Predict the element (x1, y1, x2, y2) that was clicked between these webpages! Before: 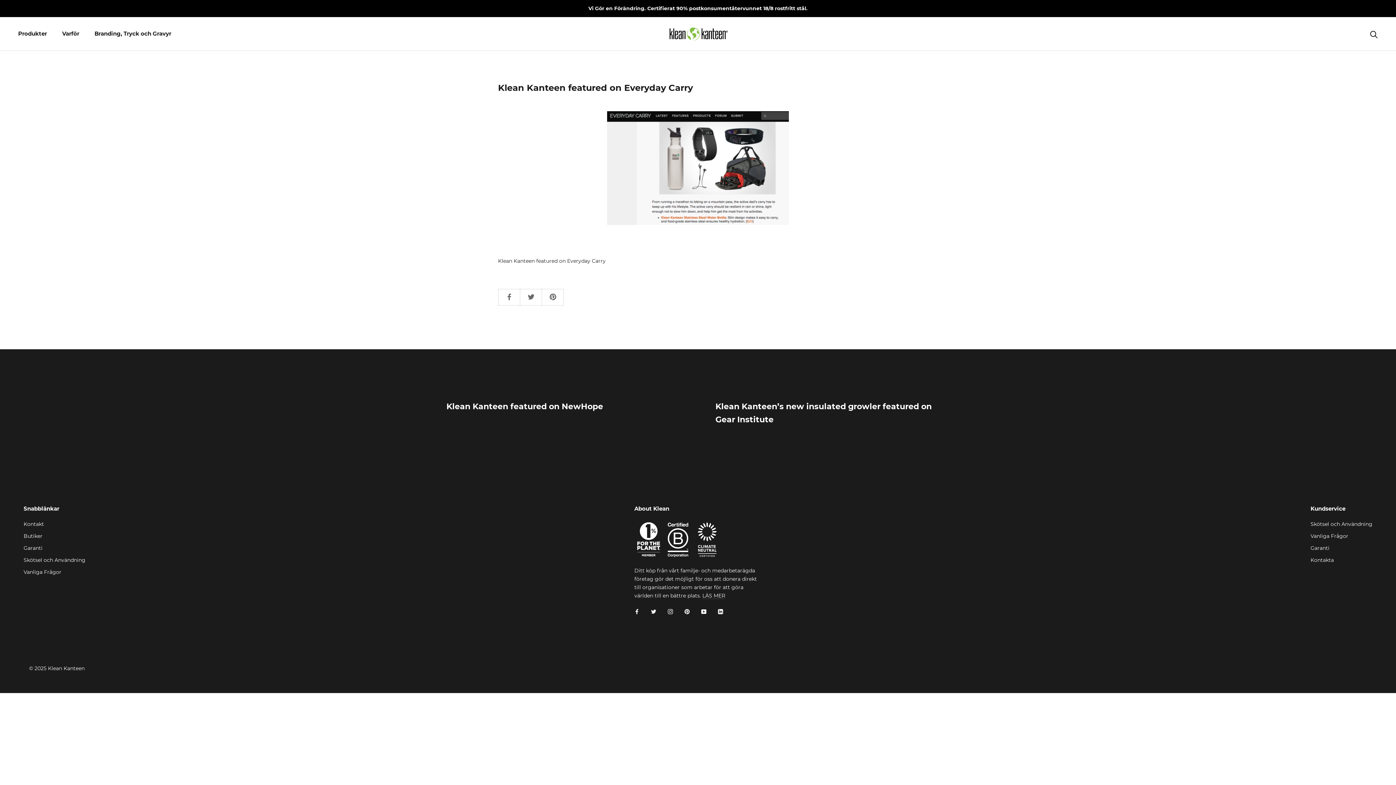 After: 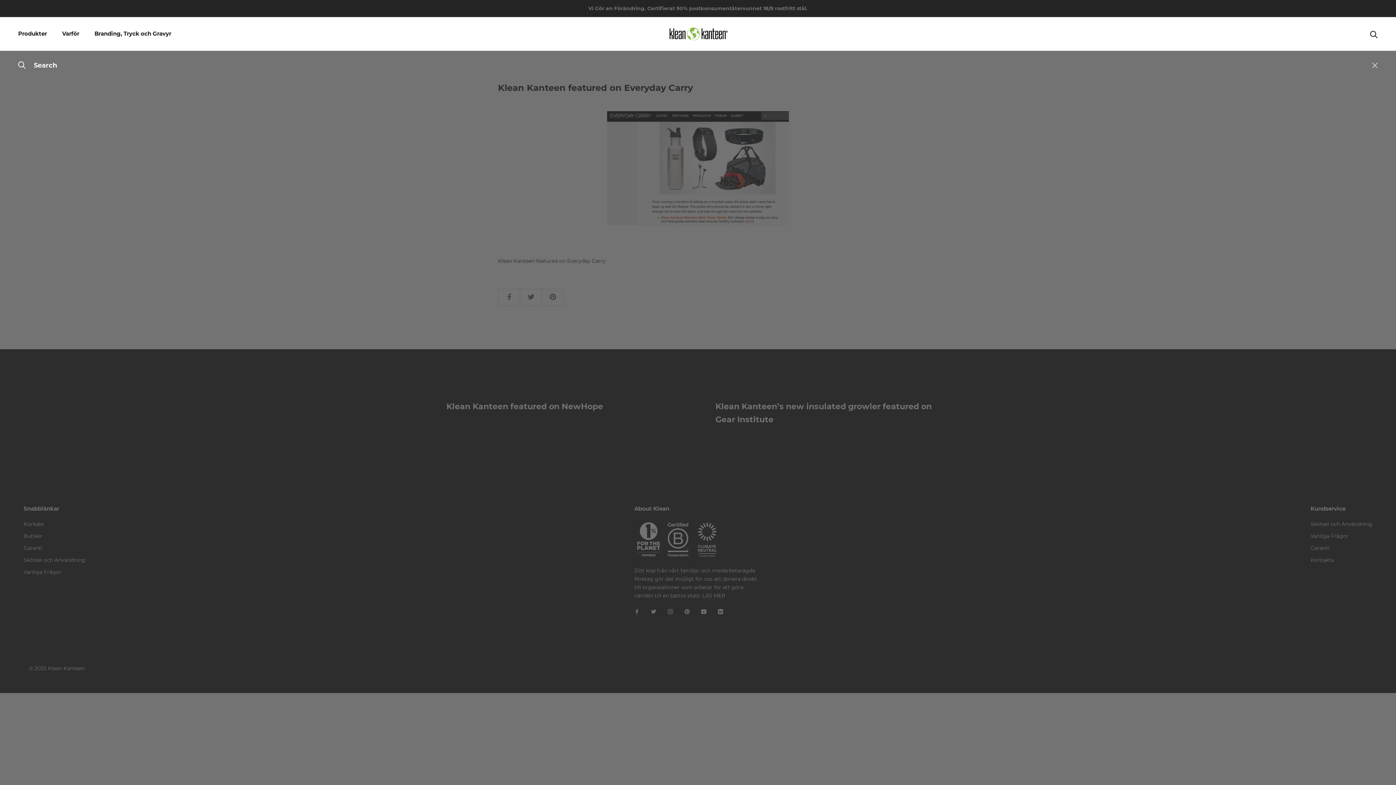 Action: label: Search bbox: (1370, 30, 1378, 37)